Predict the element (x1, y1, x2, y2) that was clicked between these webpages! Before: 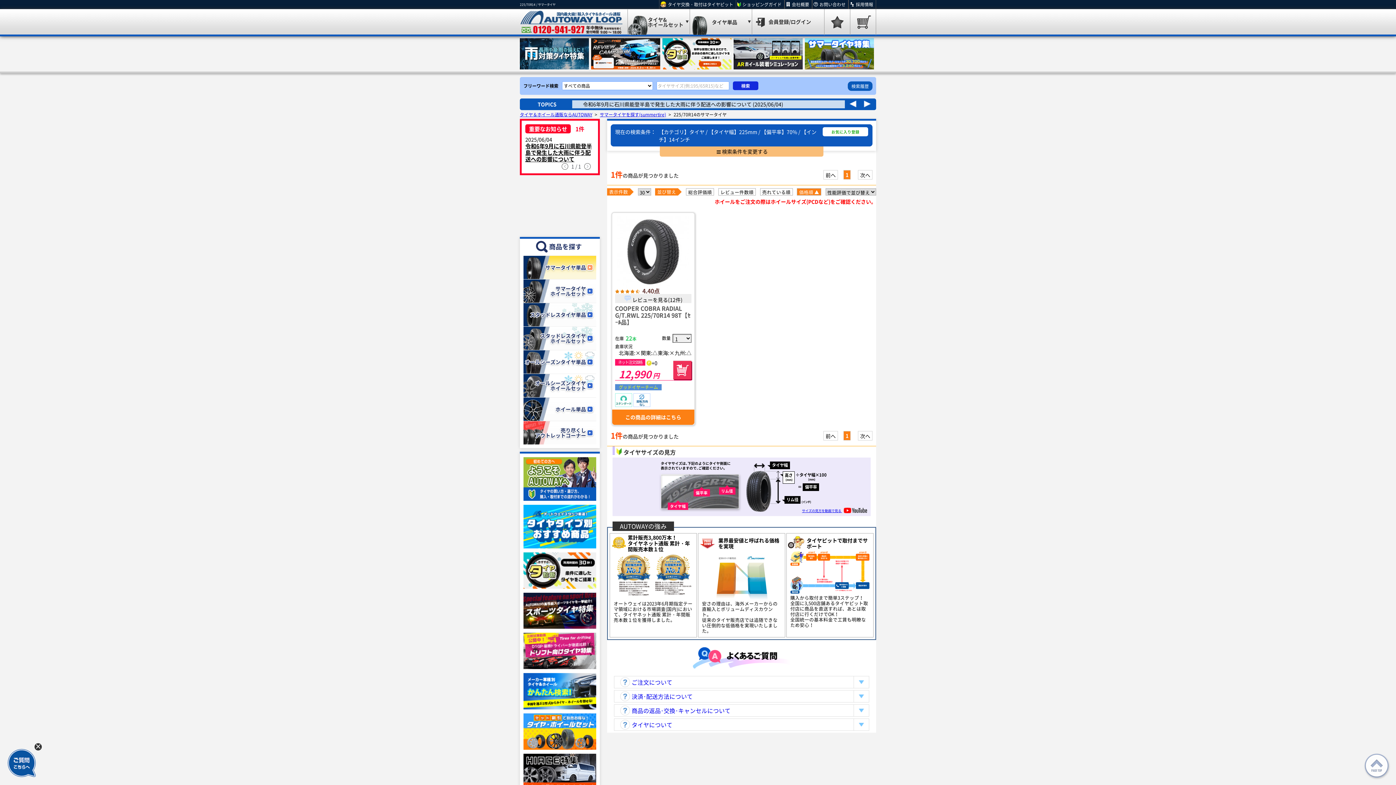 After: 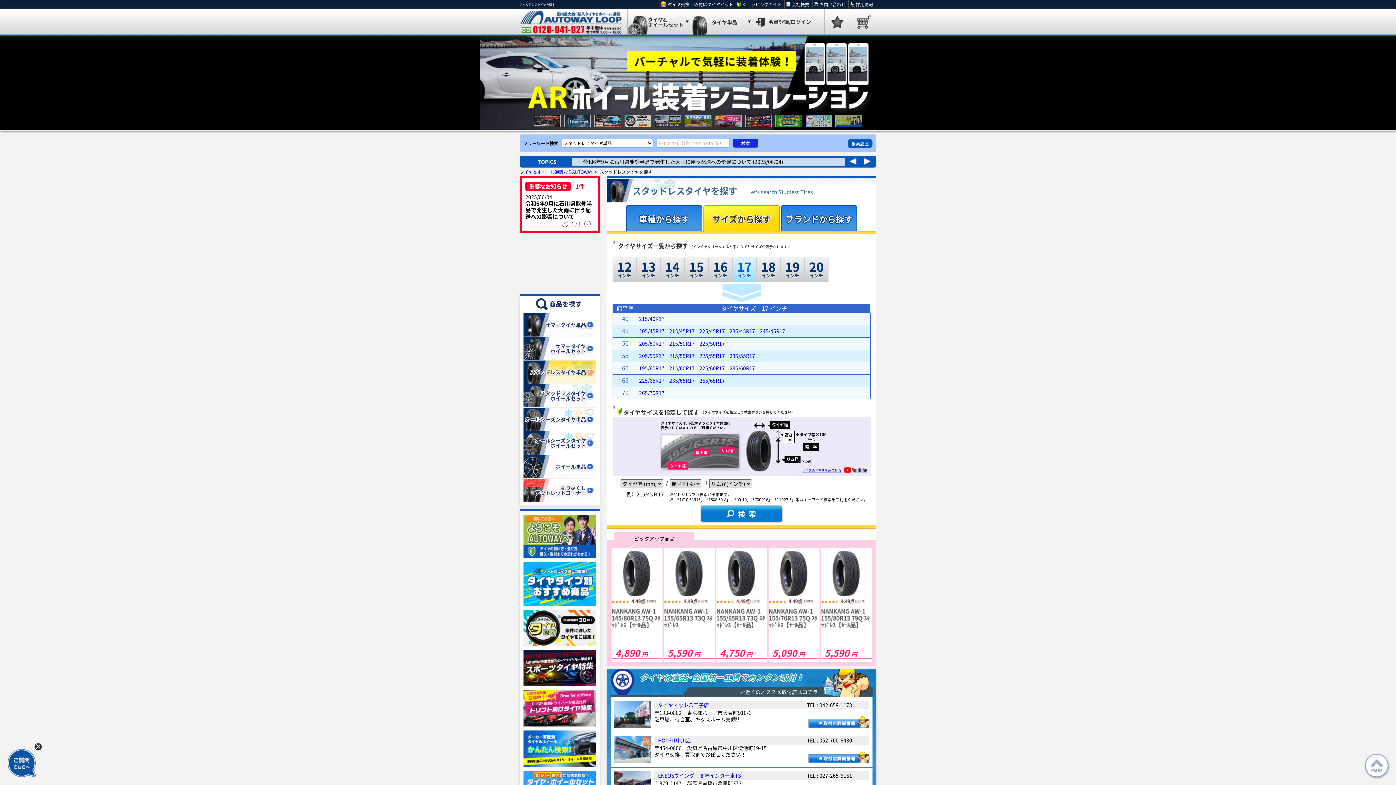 Action: label: スタッドレスタイヤ単品 bbox: (523, 303, 596, 326)